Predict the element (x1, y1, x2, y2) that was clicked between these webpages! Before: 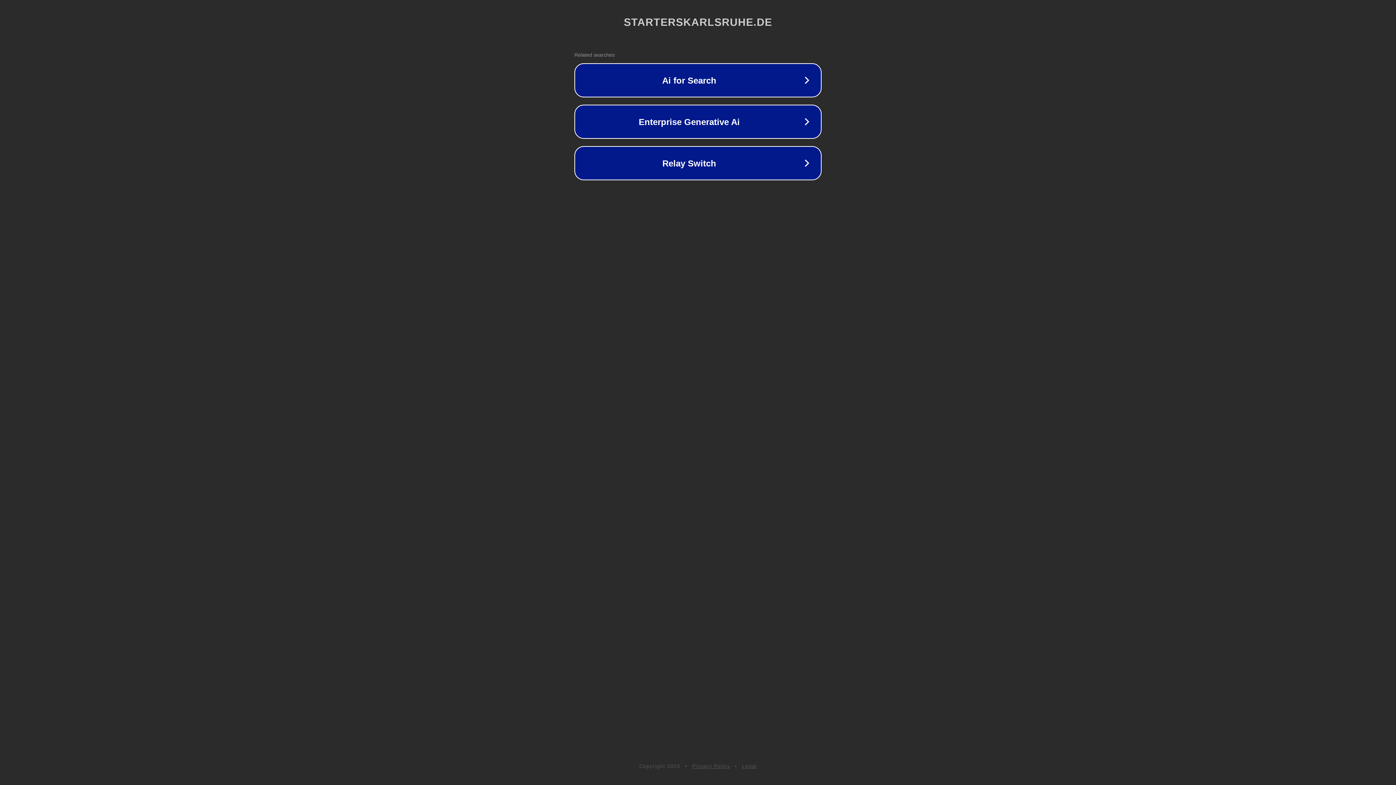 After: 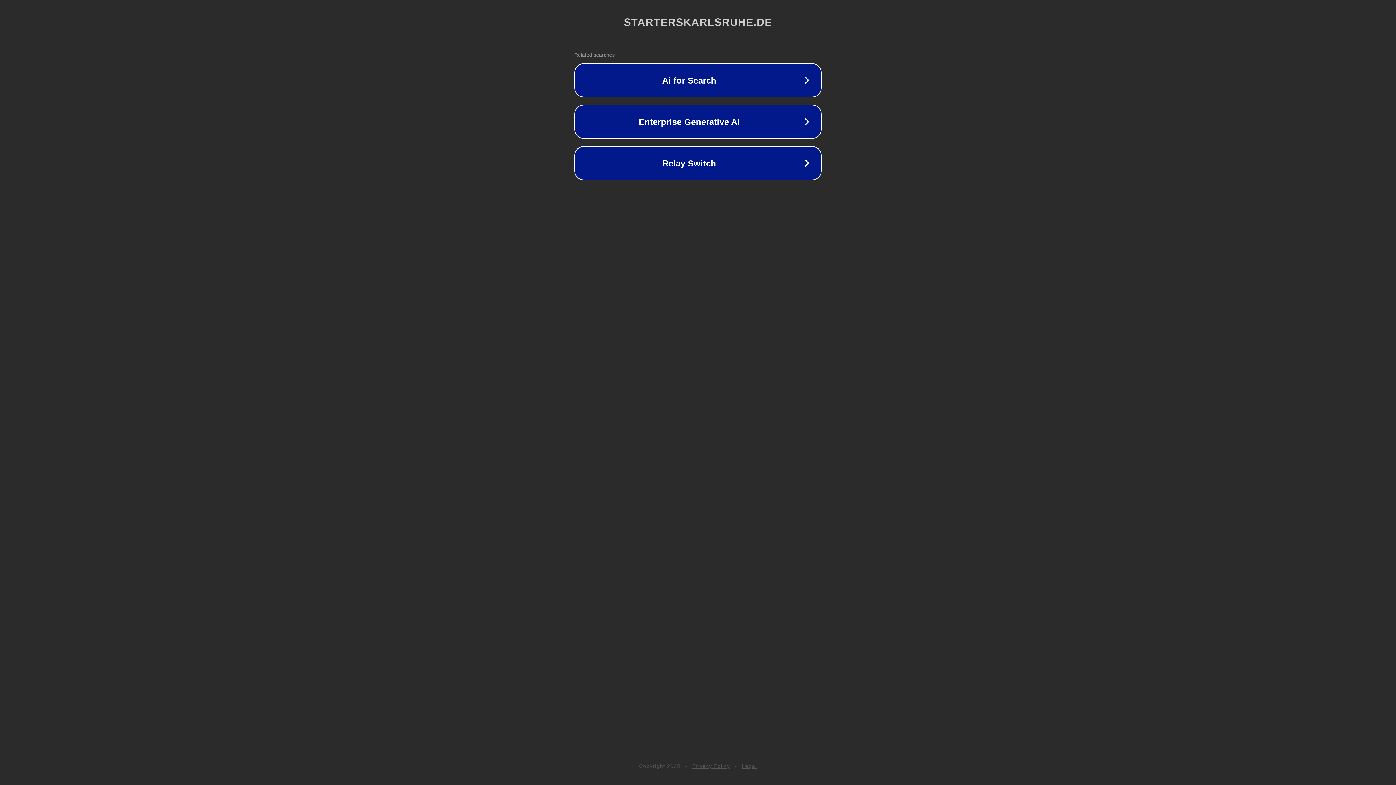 Action: bbox: (692, 763, 730, 769) label: Privacy Policy